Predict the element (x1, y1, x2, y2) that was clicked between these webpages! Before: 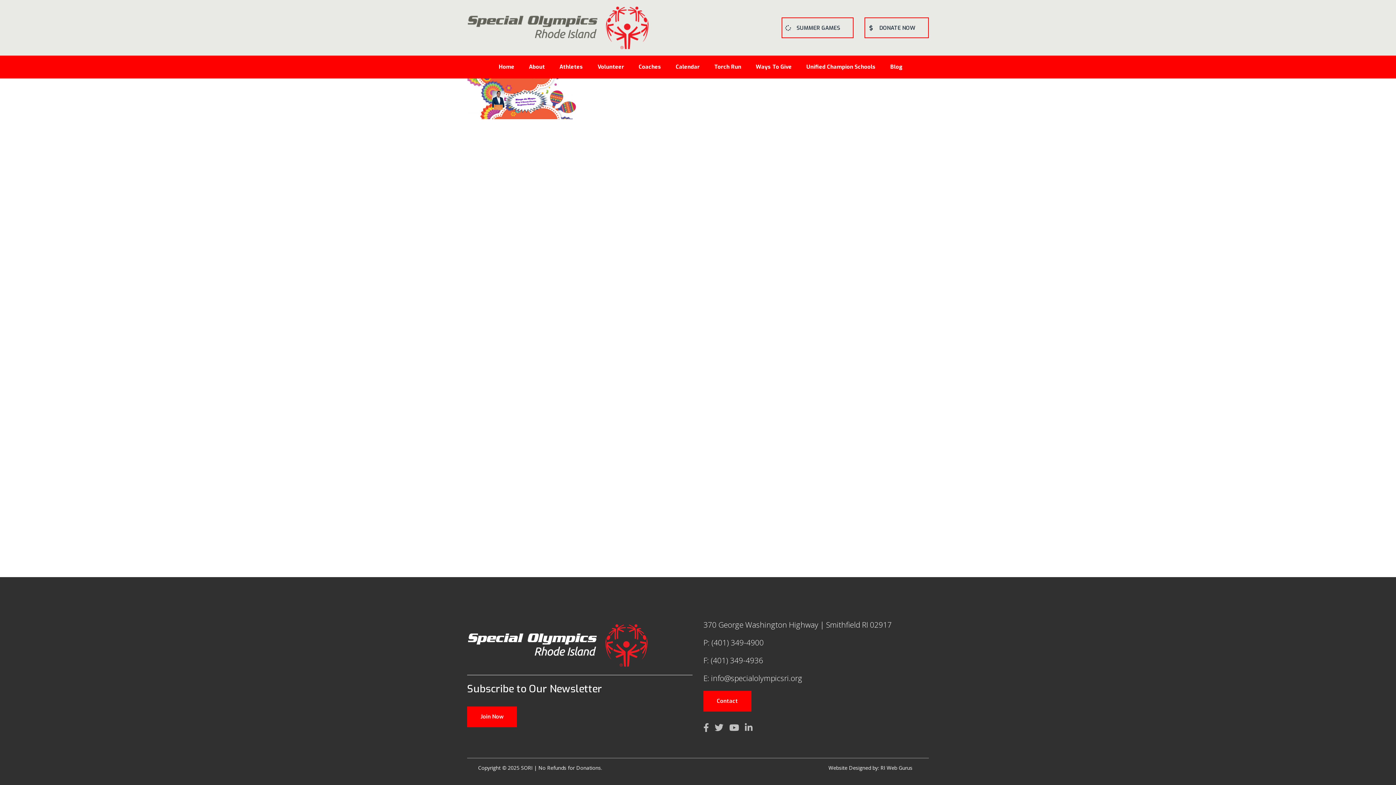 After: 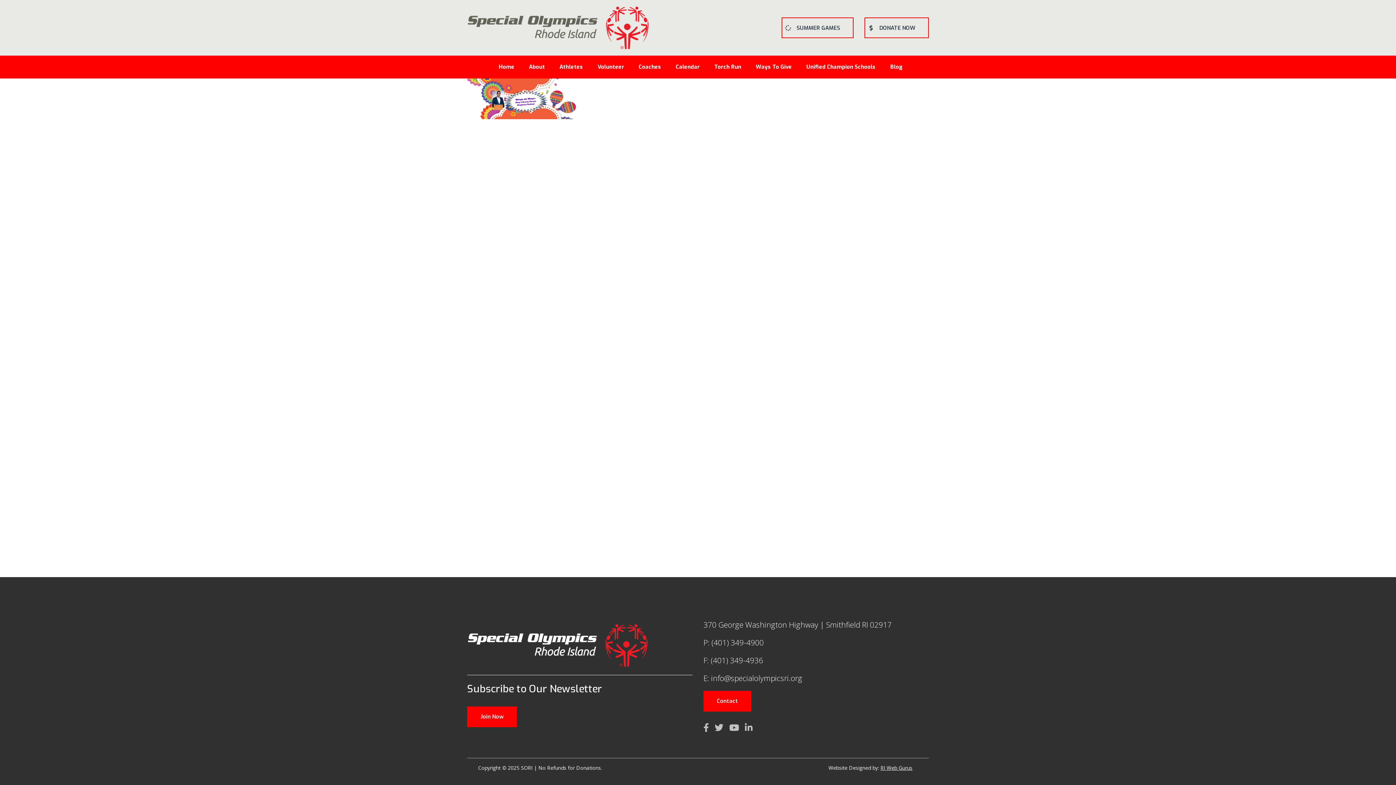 Action: label: RI Web Gurus bbox: (880, 764, 912, 771)